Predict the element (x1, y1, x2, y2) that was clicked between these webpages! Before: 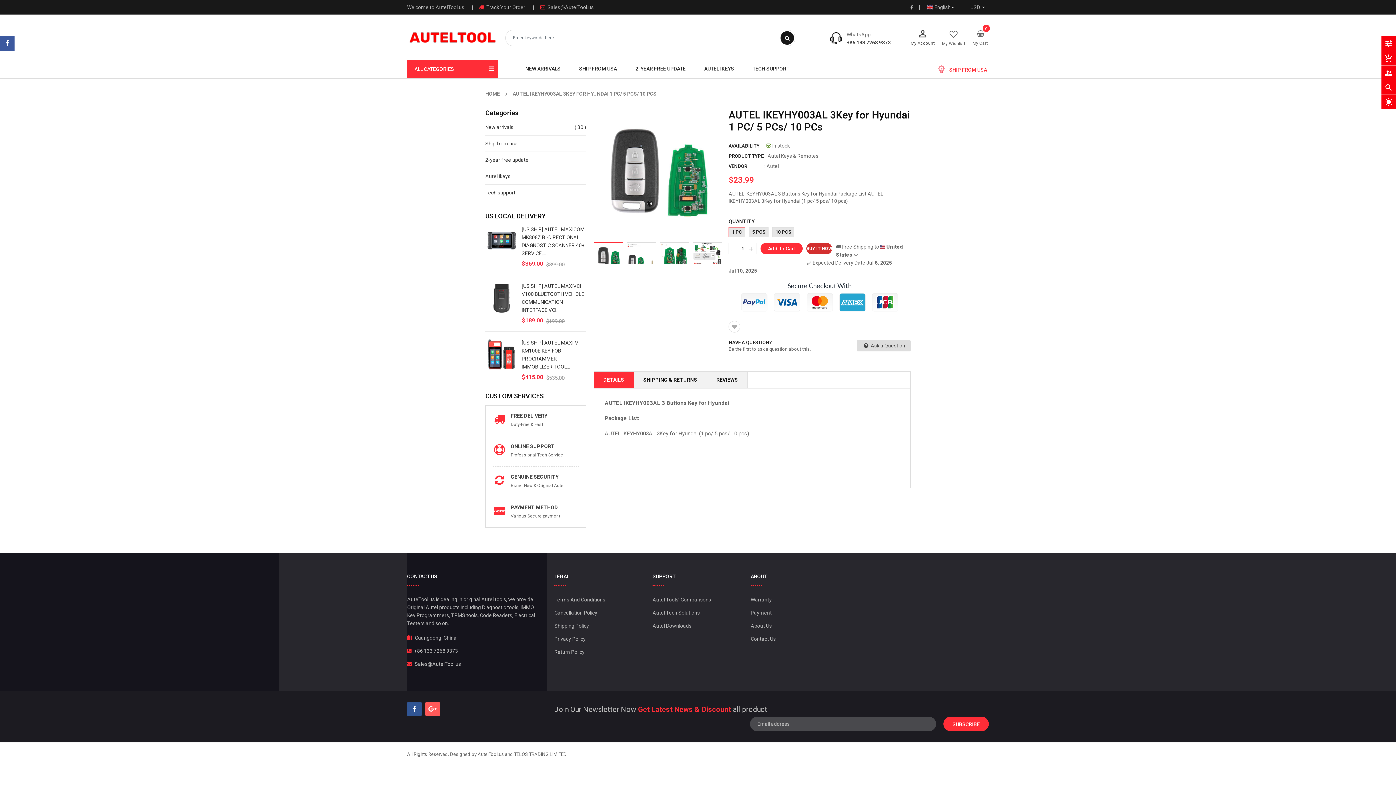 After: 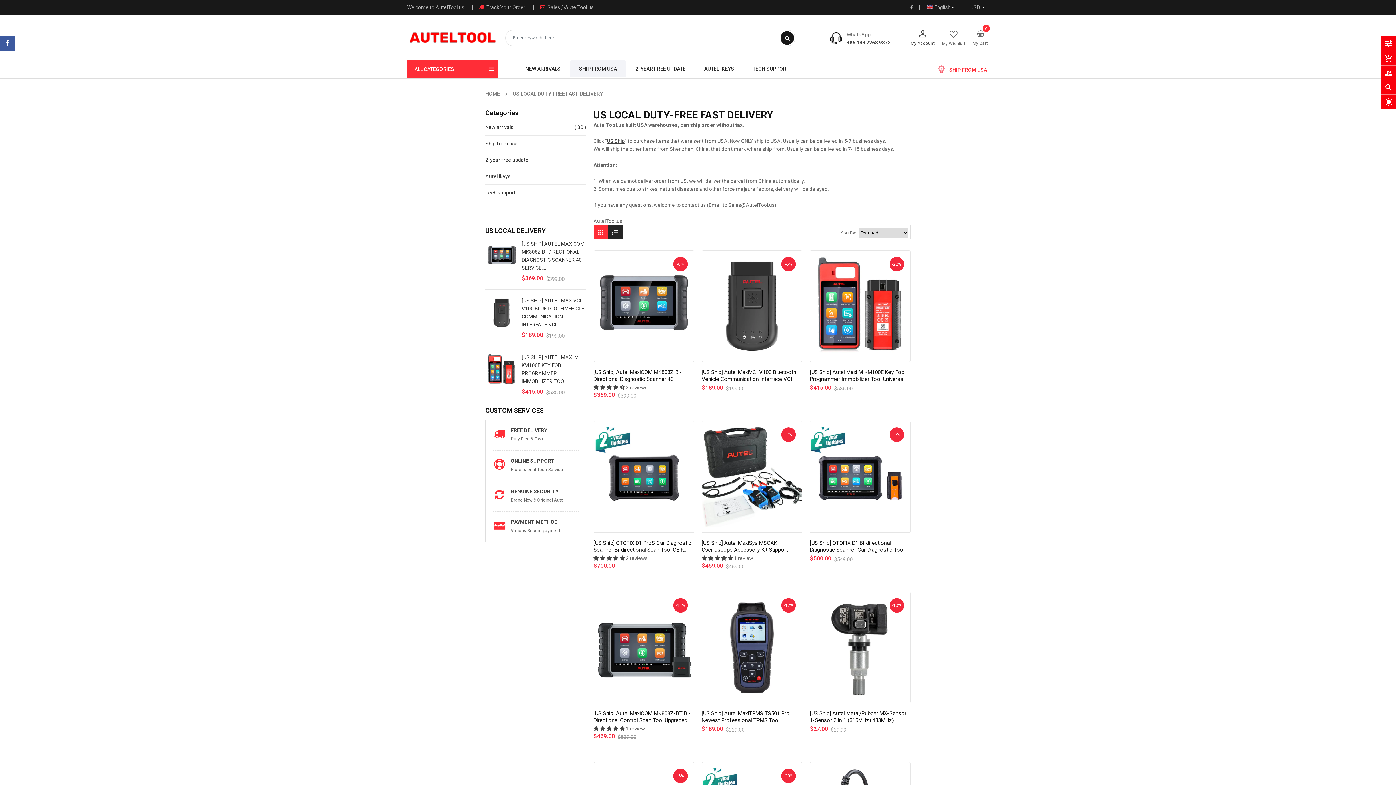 Action: label: SHIP FROM USA bbox: (570, 60, 626, 76)